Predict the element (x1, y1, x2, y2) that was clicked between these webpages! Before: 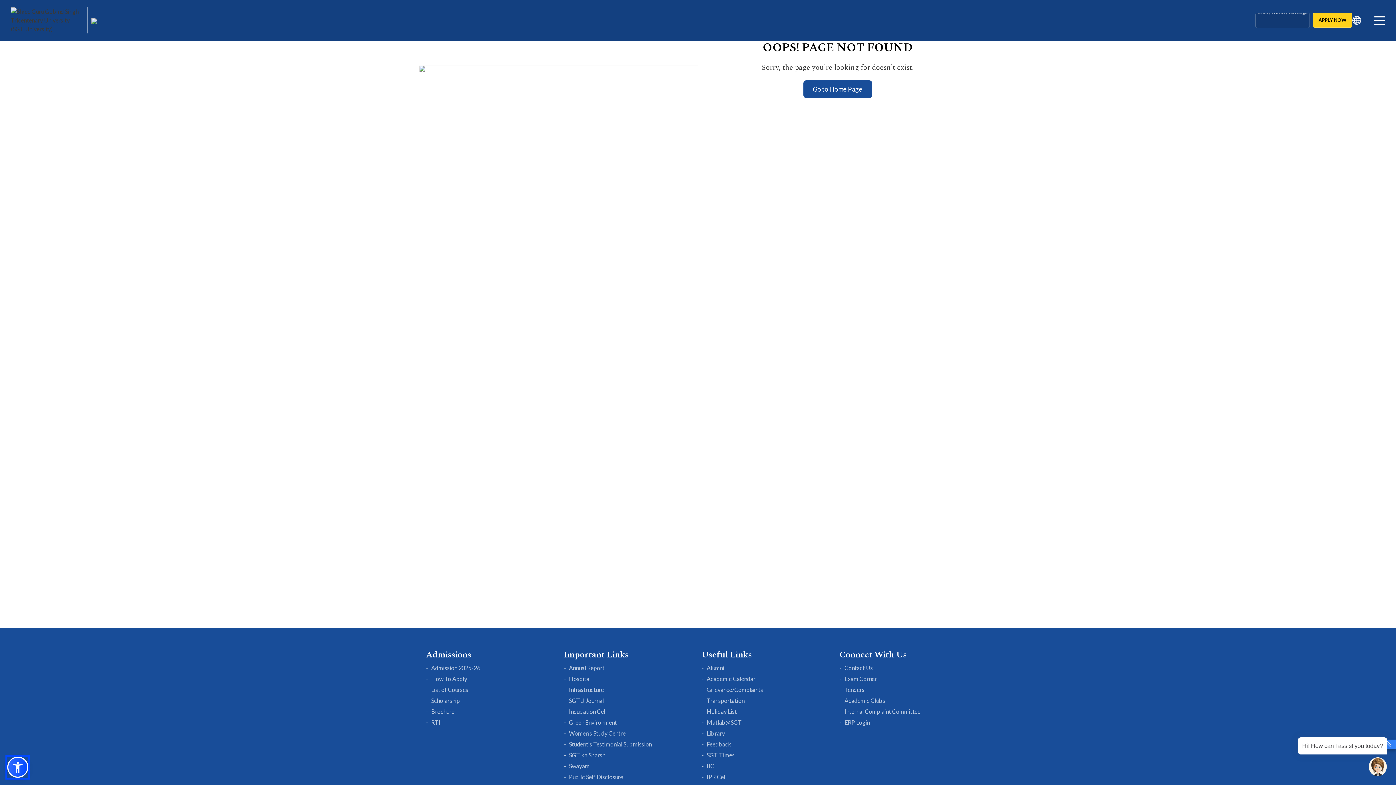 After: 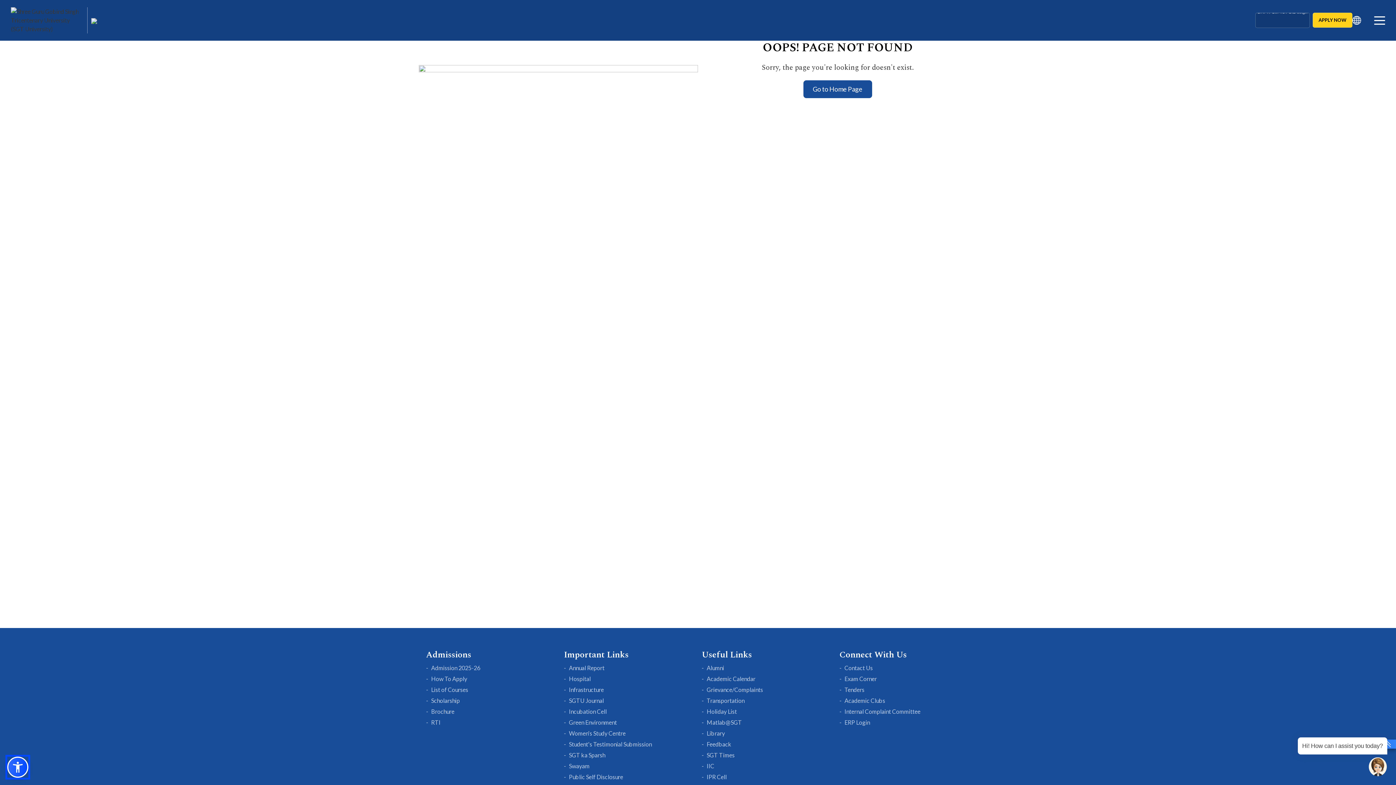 Action: label: Internal Complaint Committee bbox: (839, 708, 920, 715)